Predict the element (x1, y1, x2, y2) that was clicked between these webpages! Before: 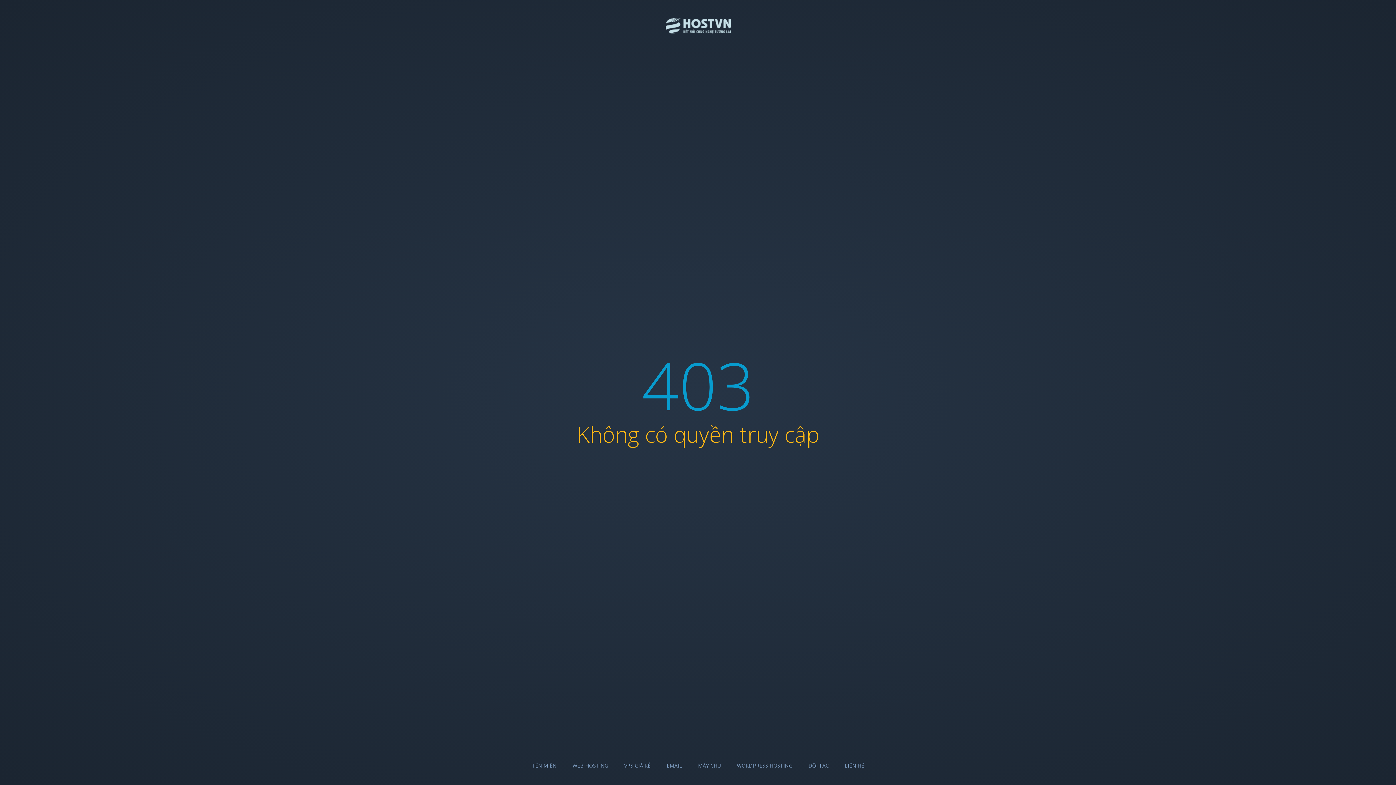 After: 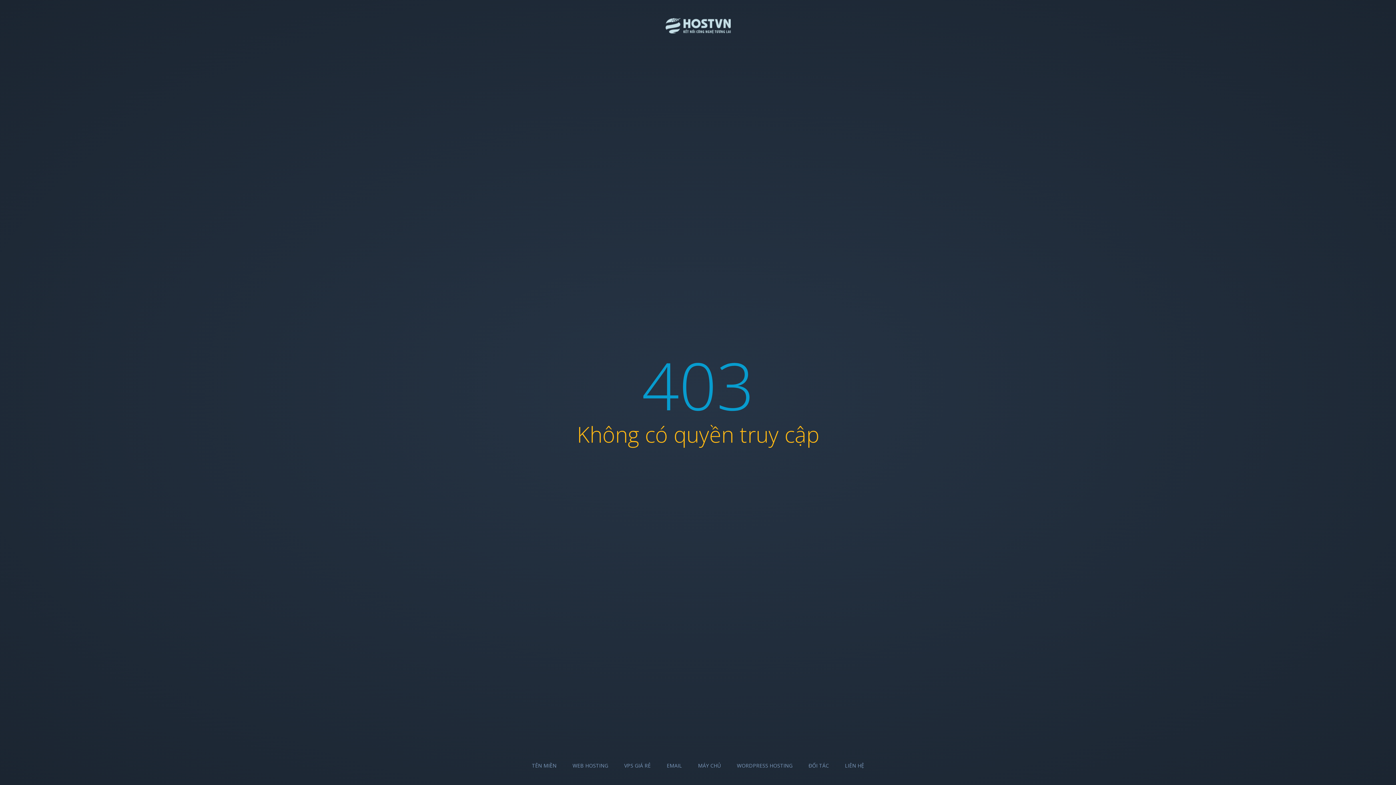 Action: bbox: (624, 762, 650, 769) label: VPS GIÁ RẺ